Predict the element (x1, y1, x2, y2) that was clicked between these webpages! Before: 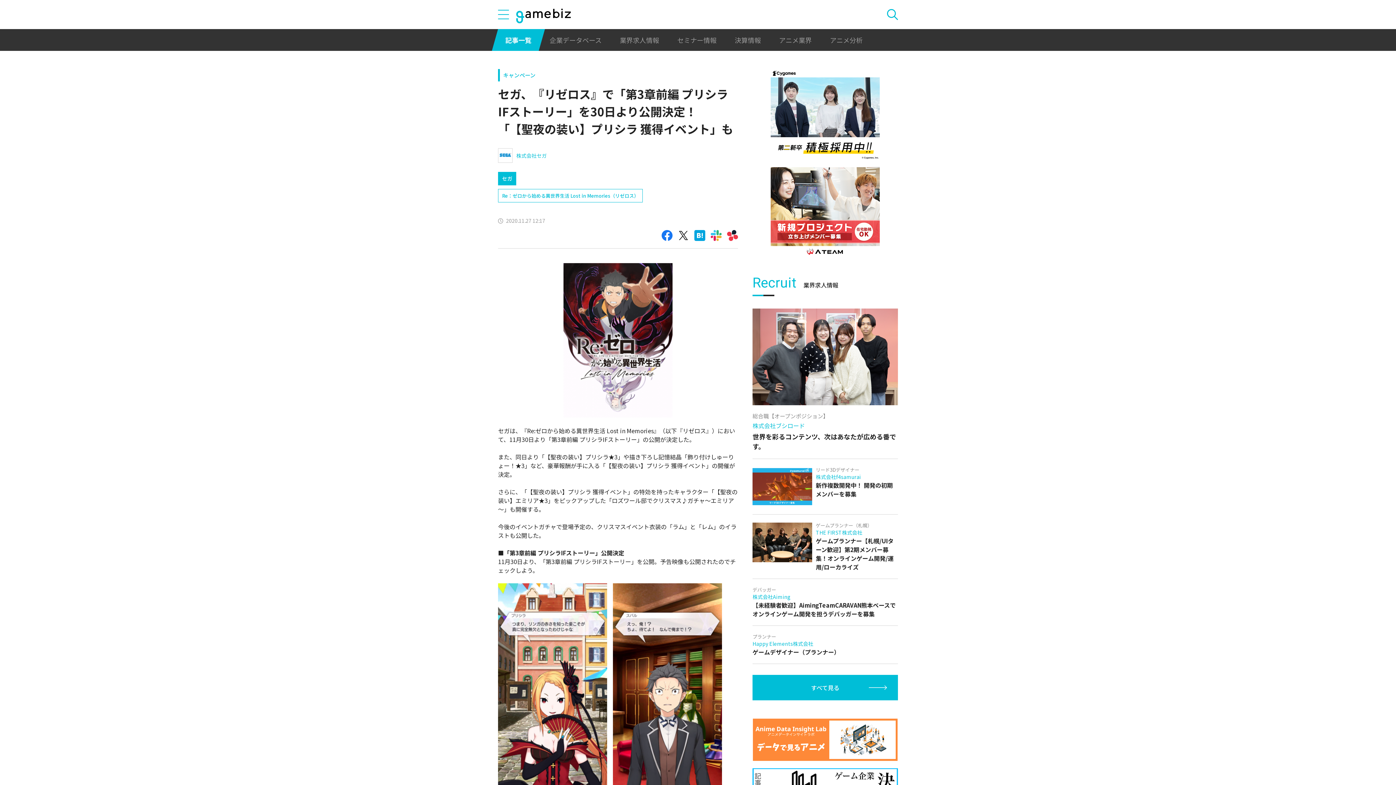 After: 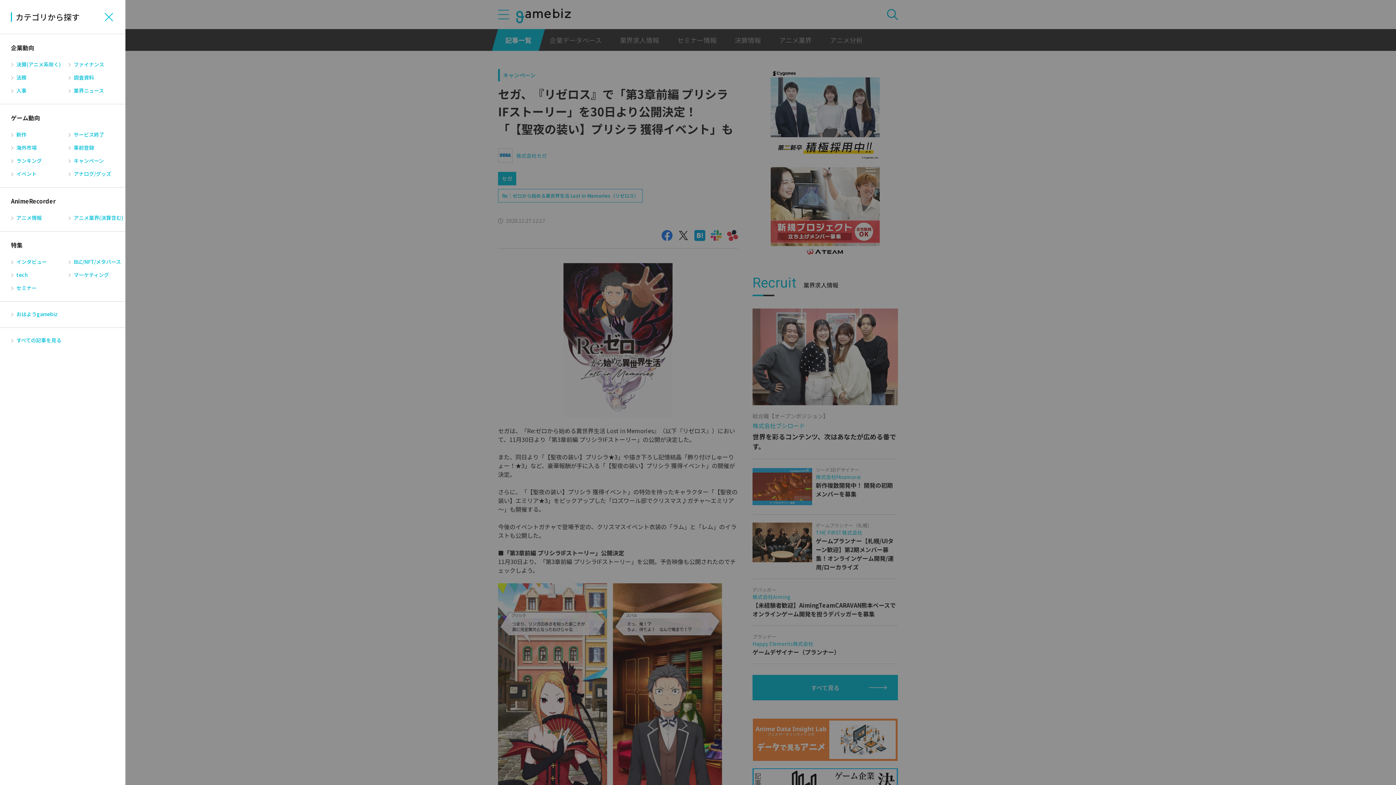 Action: bbox: (498, 9, 509, 19)